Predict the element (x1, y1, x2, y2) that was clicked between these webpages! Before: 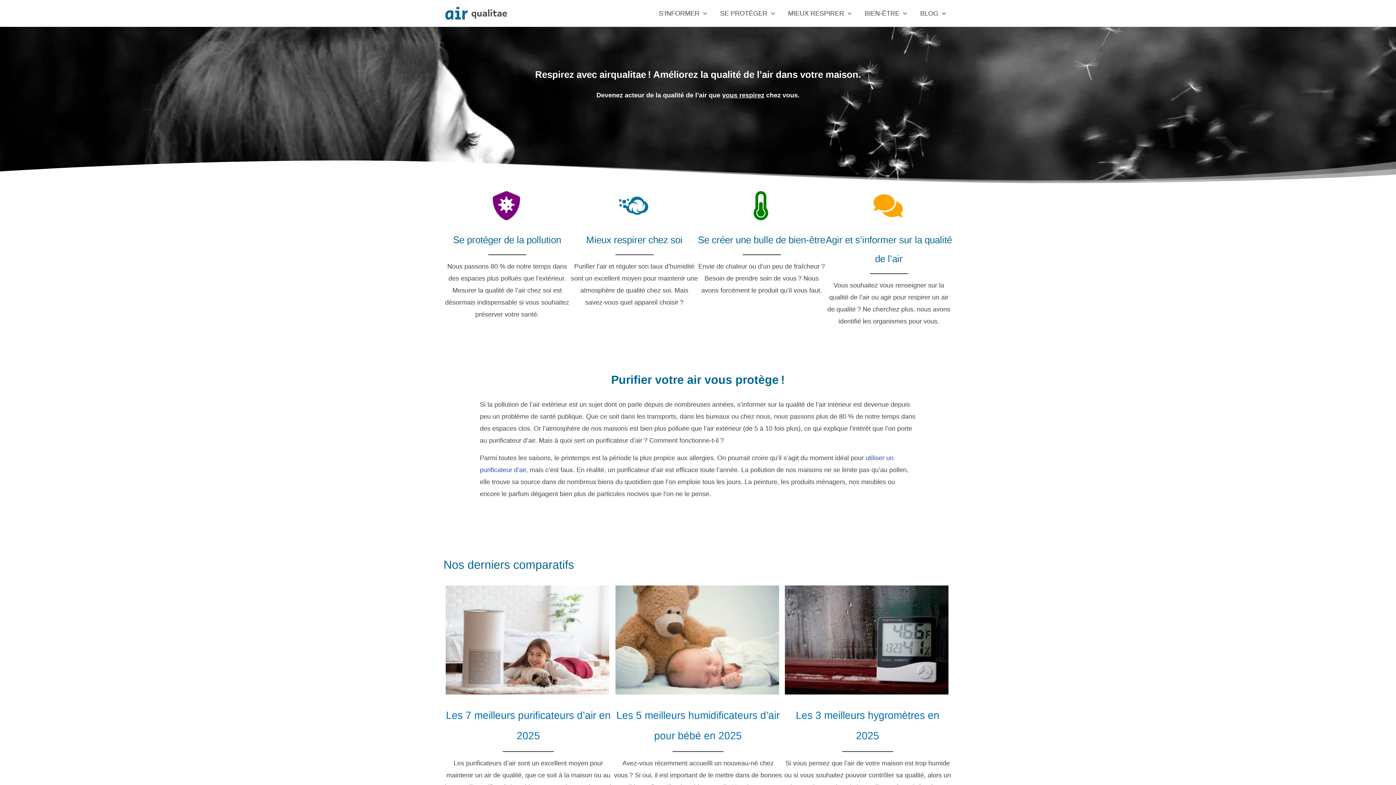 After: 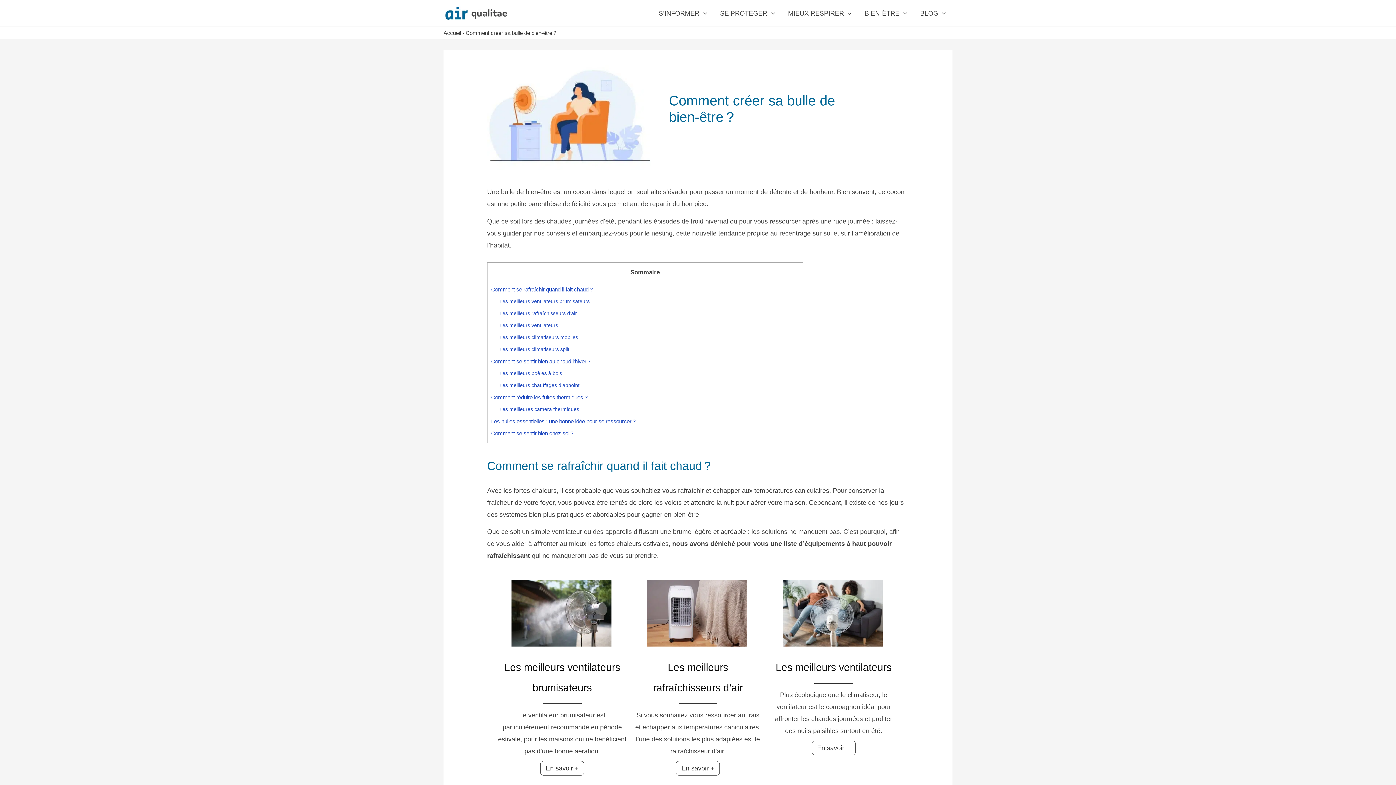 Action: label: BIEN-ÊTRE bbox: (858, 0, 913, 26)